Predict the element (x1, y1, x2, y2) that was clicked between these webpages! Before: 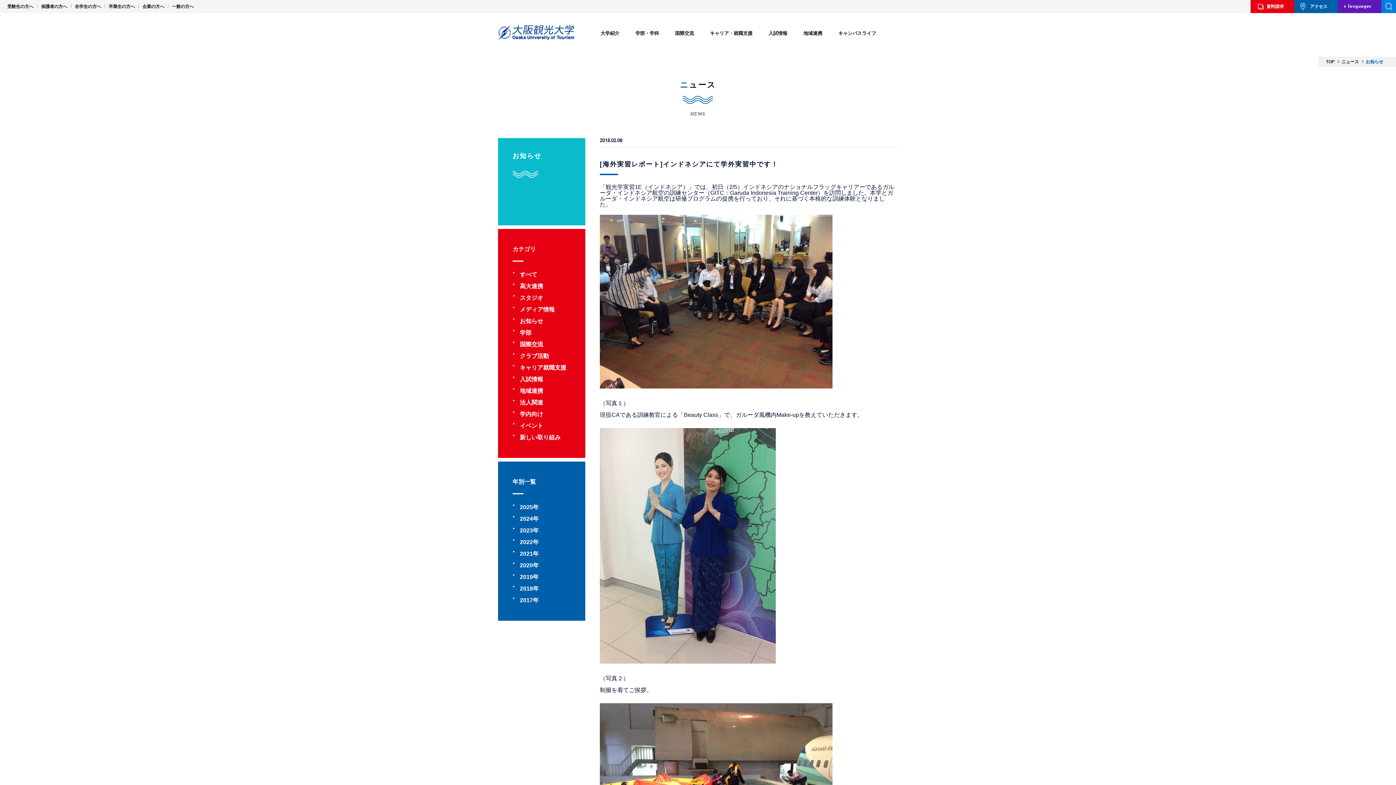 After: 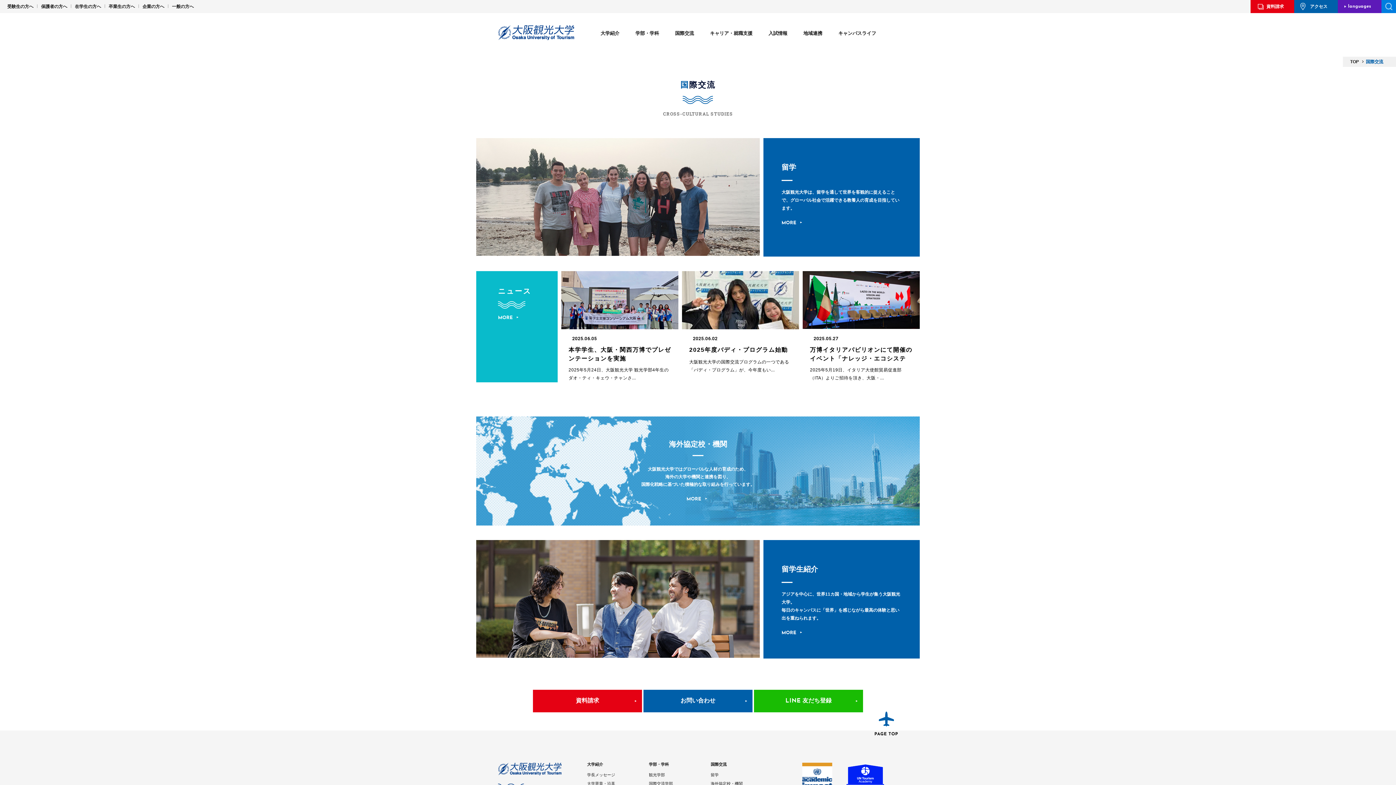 Action: label: 国際交流 bbox: (667, 28, 702, 49)